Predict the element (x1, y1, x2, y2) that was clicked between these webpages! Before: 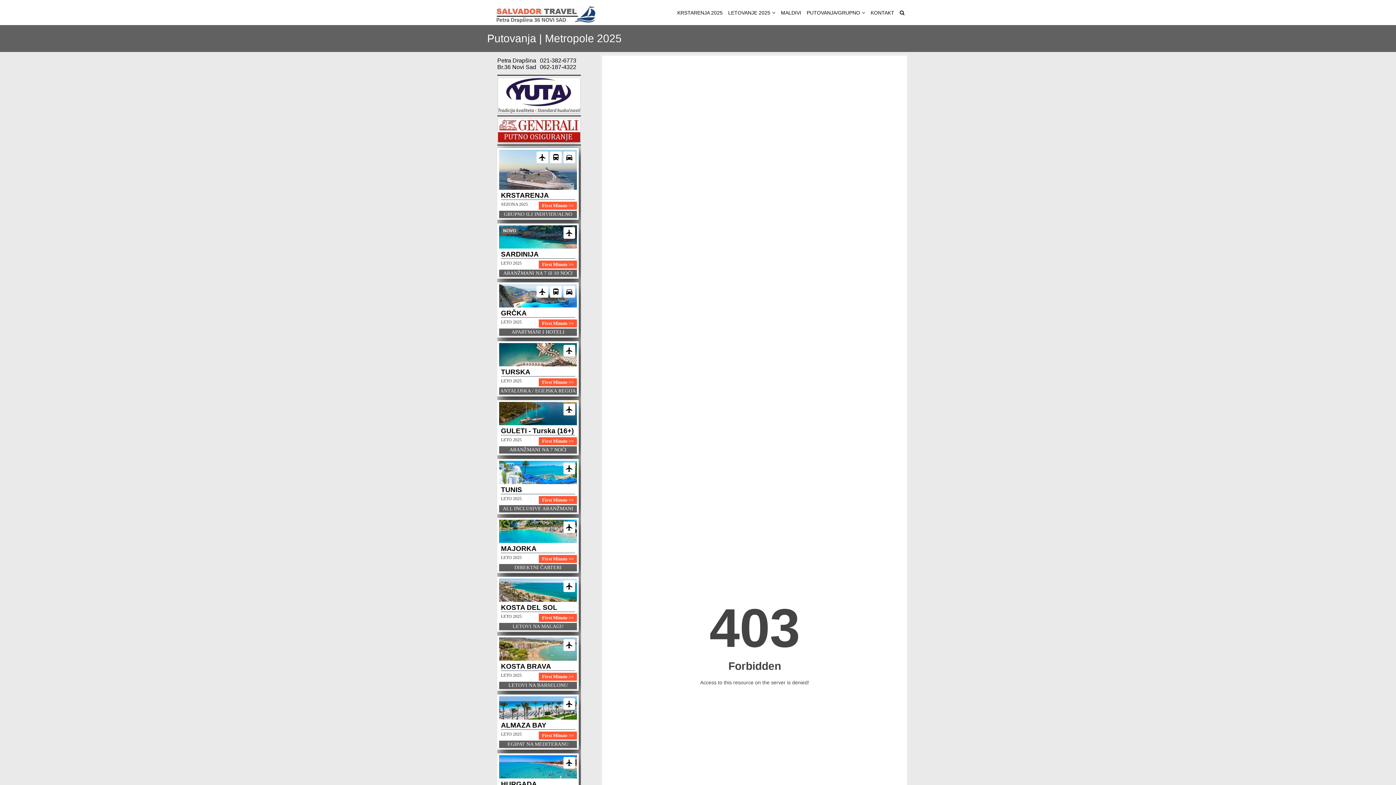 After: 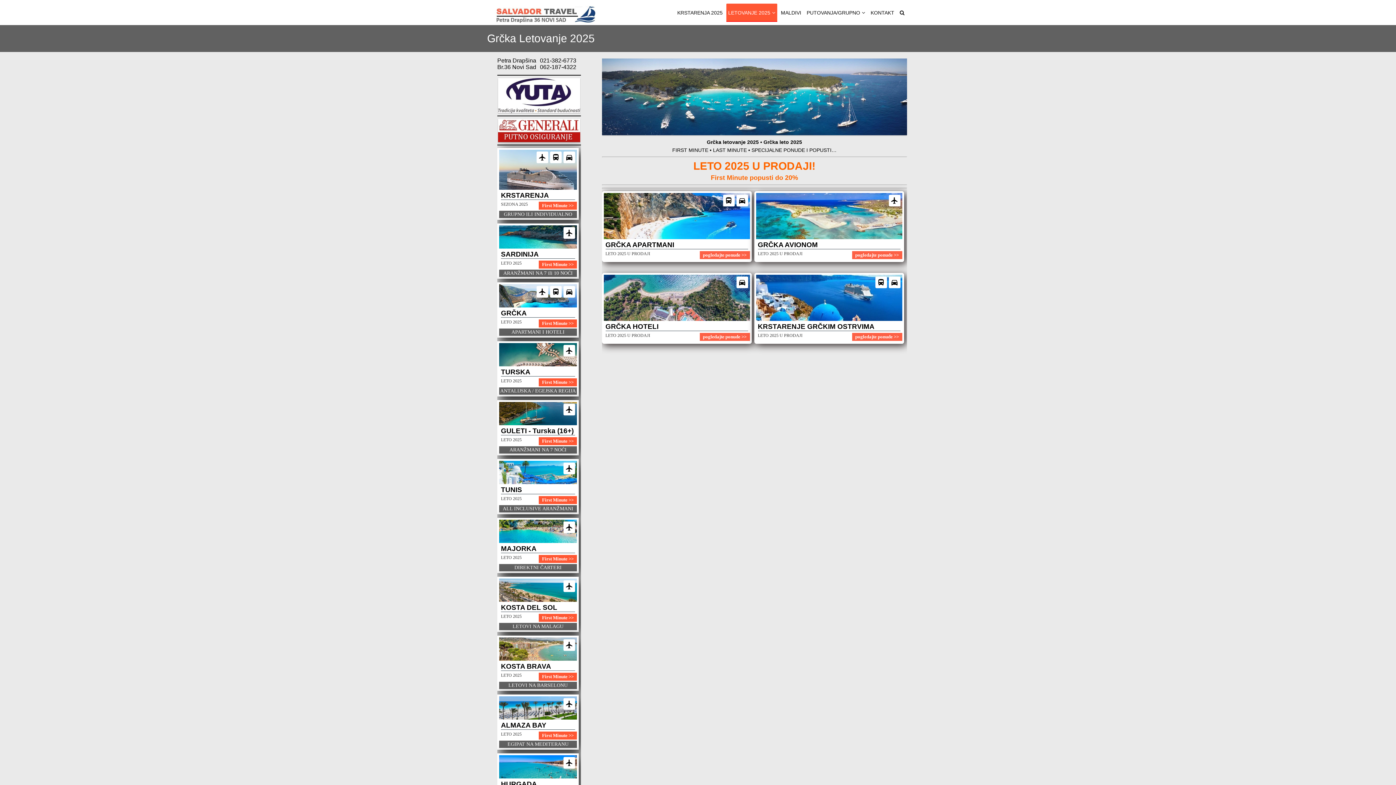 Action: bbox: (495, 282, 578, 341)